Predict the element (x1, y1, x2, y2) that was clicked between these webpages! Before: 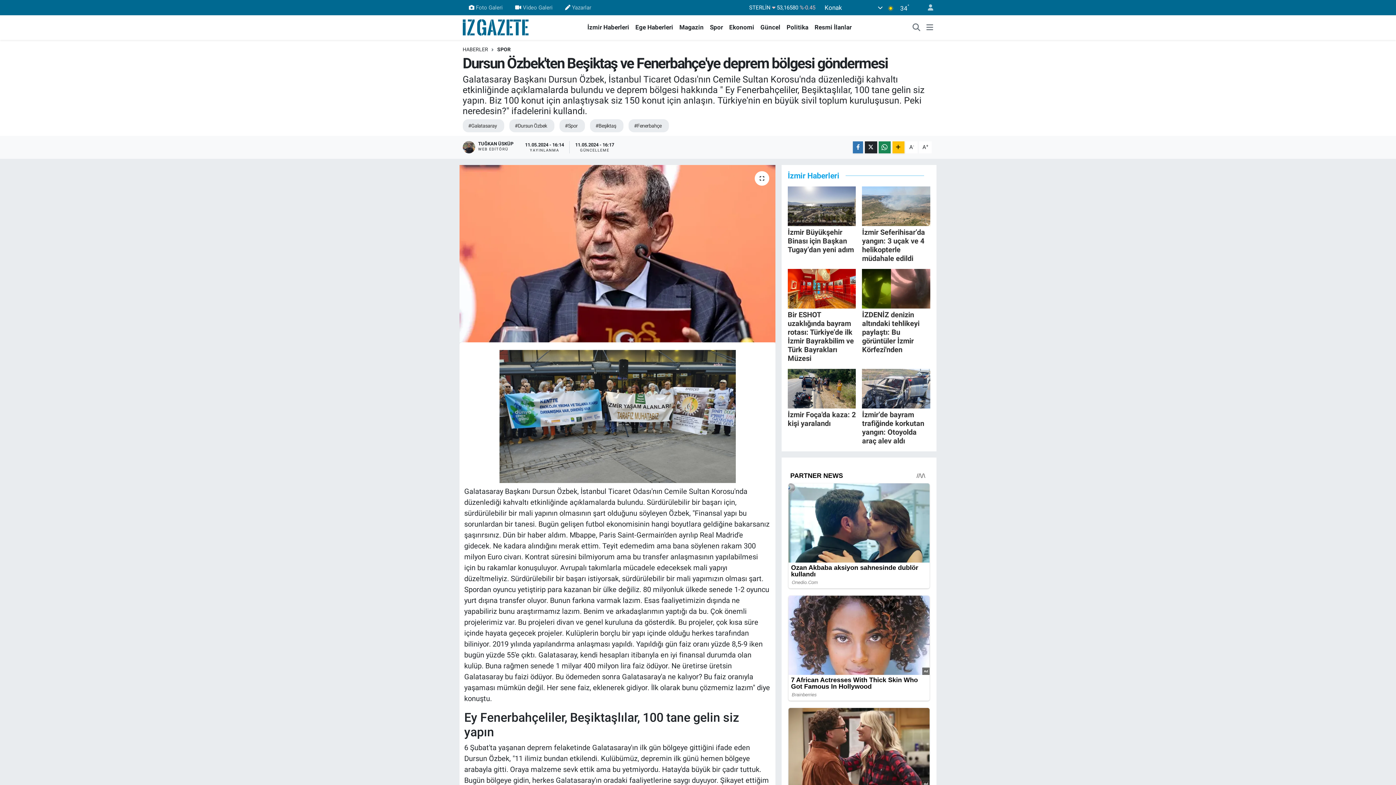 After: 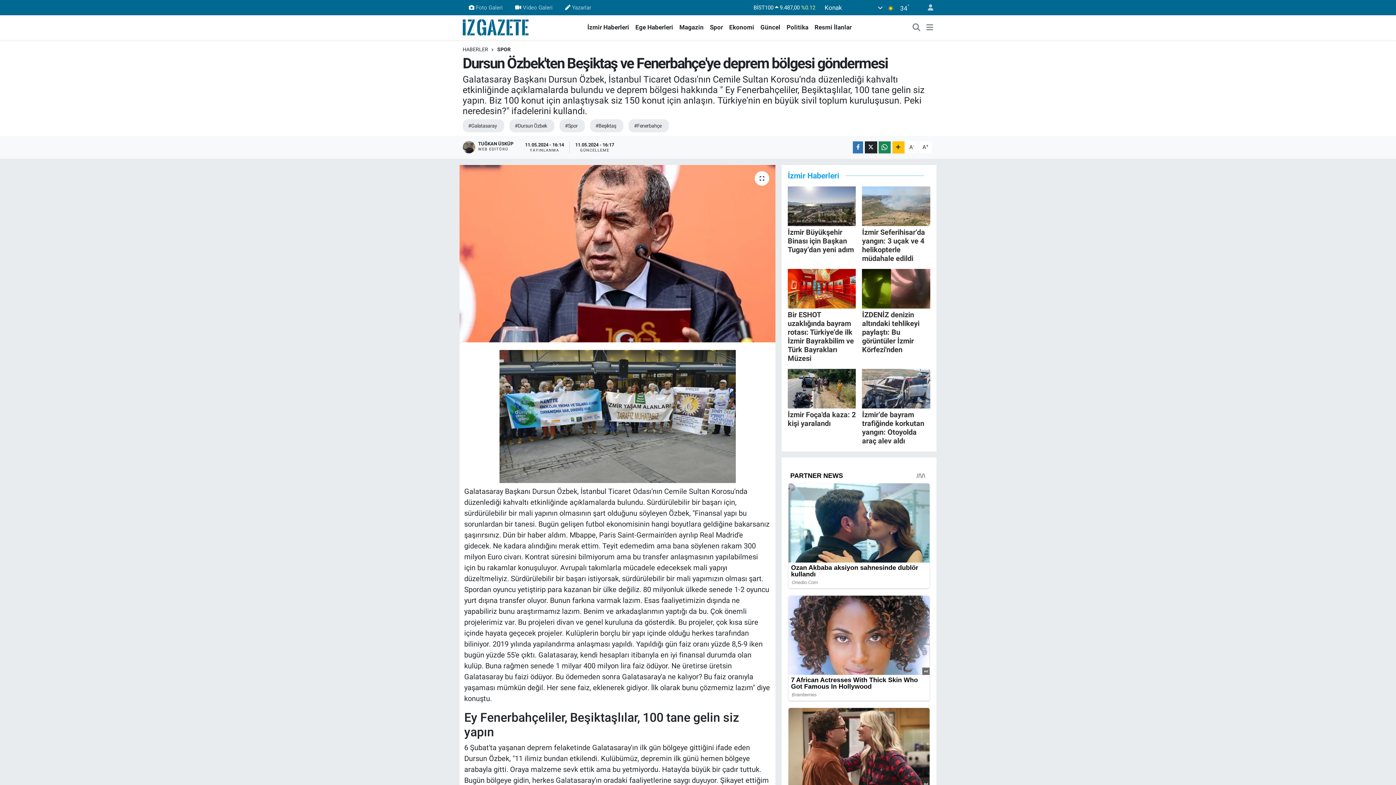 Action: bbox: (632, 23, 676, 32) label: Ege Haberleri